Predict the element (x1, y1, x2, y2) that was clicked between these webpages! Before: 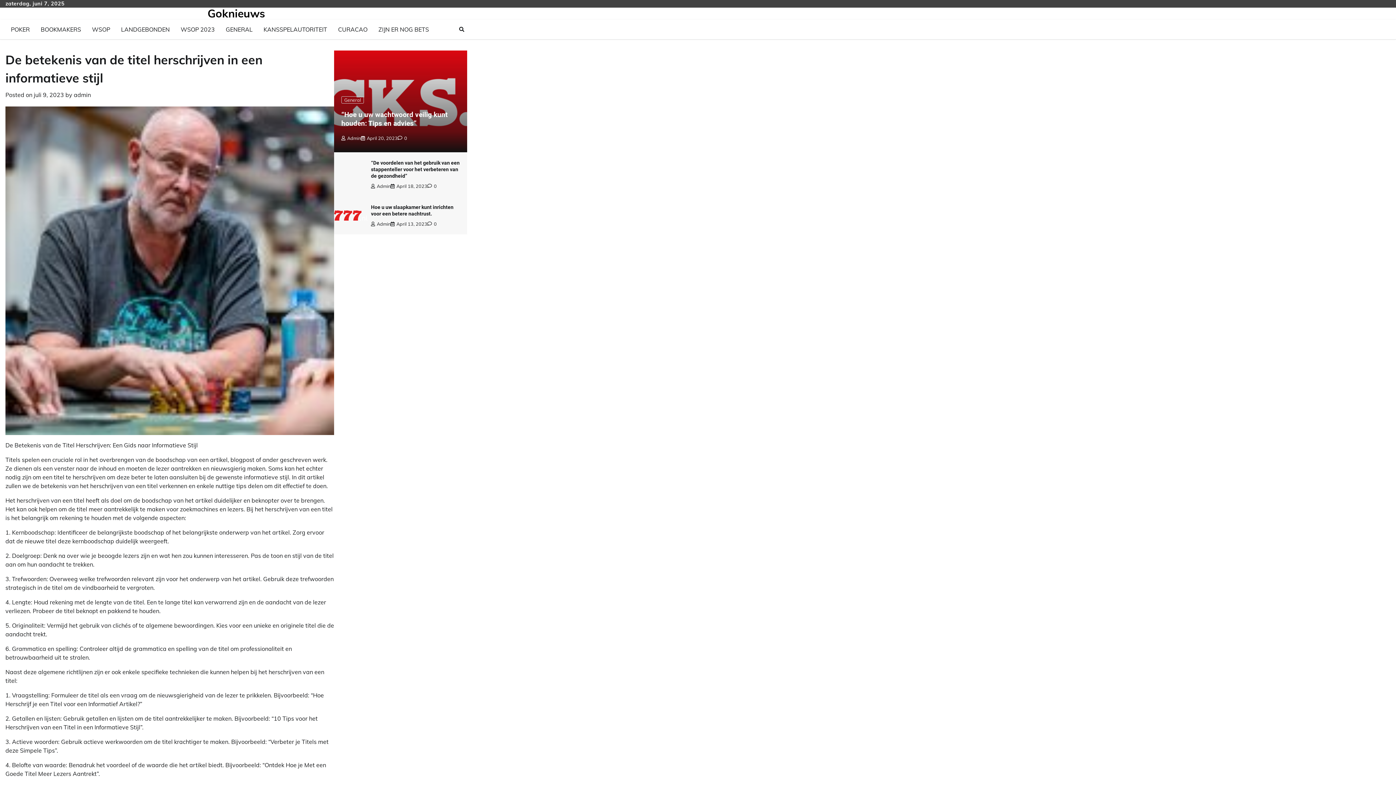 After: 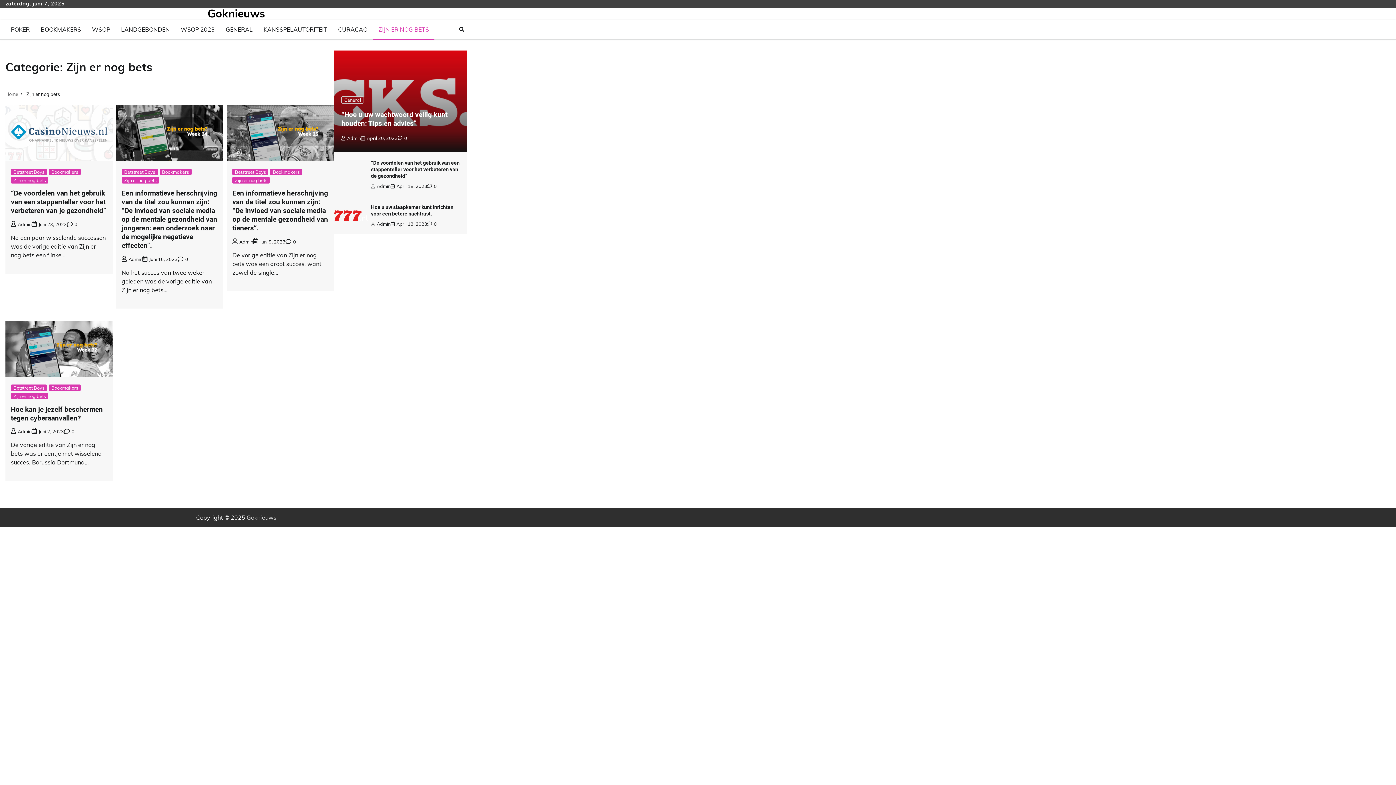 Action: bbox: (373, 19, 434, 39) label: ZIJN ER NOG BETS